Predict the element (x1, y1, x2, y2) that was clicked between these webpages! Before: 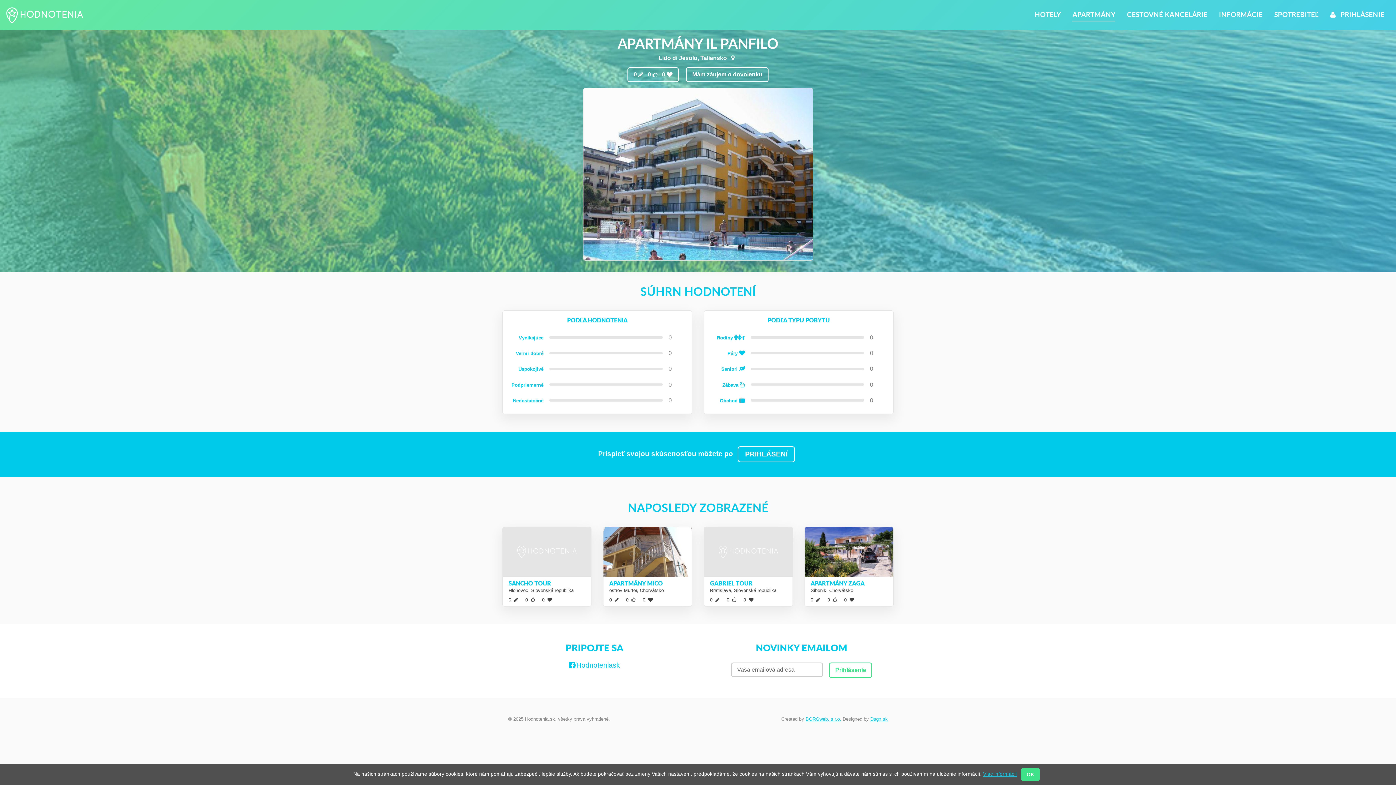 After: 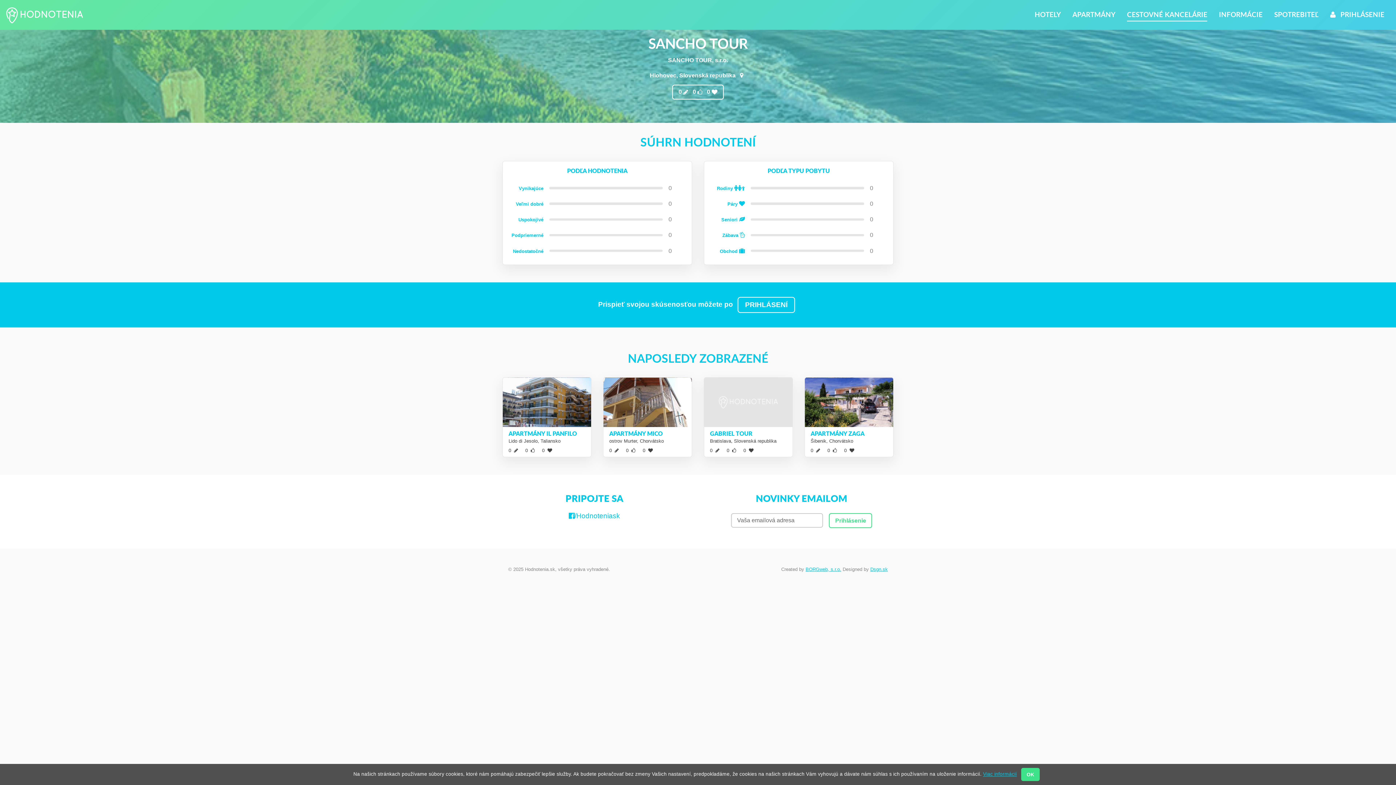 Action: bbox: (502, 527, 591, 576)